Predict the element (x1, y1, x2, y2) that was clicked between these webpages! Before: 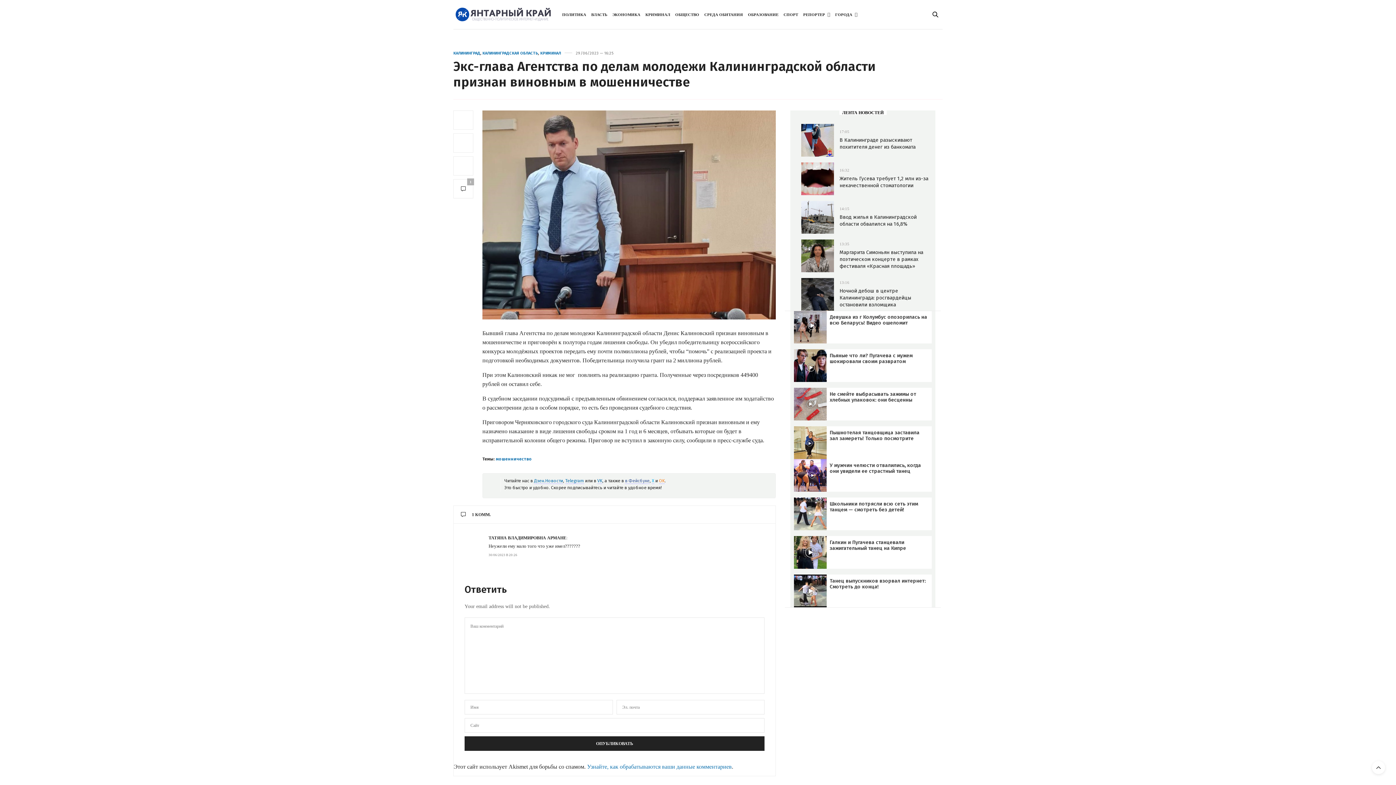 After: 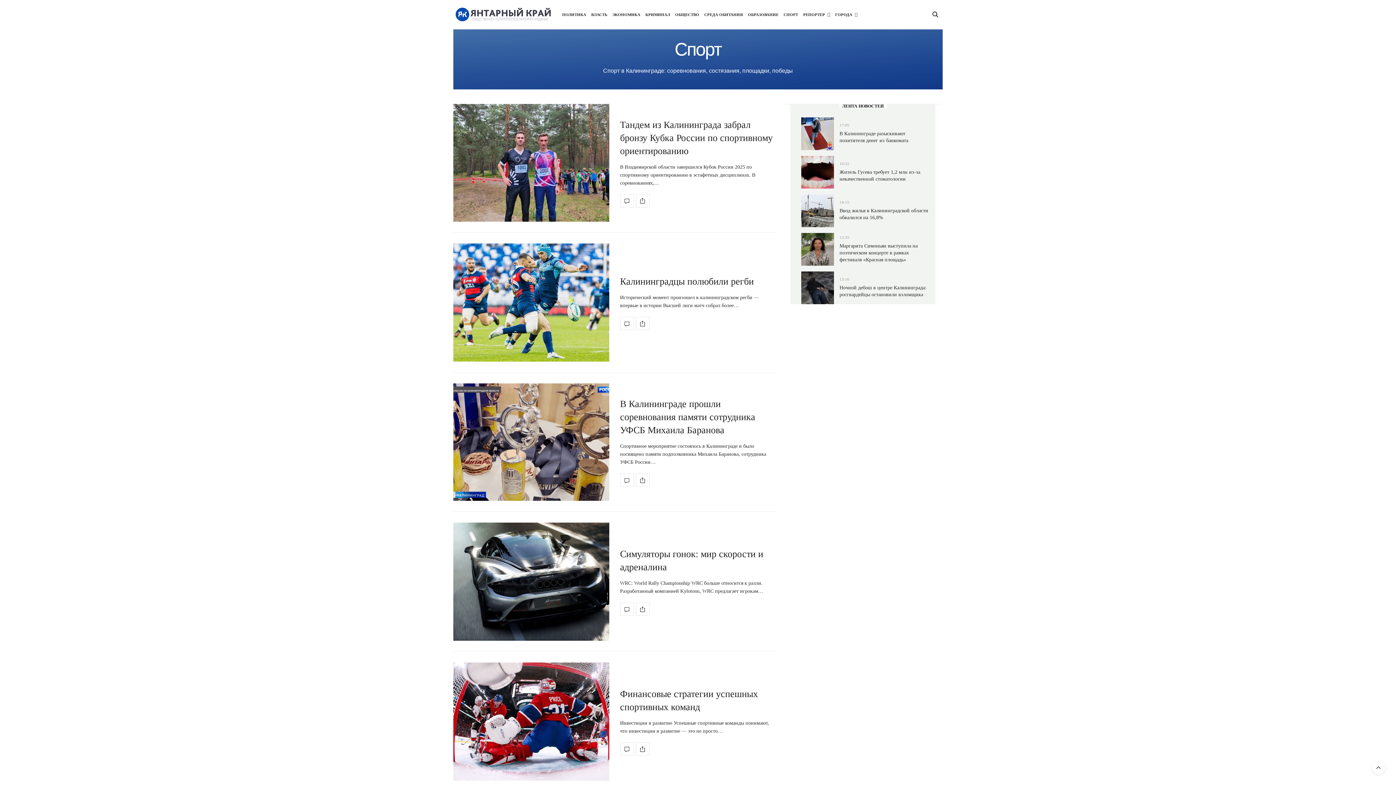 Action: bbox: (783, 1, 798, 27) label: СПОРТ